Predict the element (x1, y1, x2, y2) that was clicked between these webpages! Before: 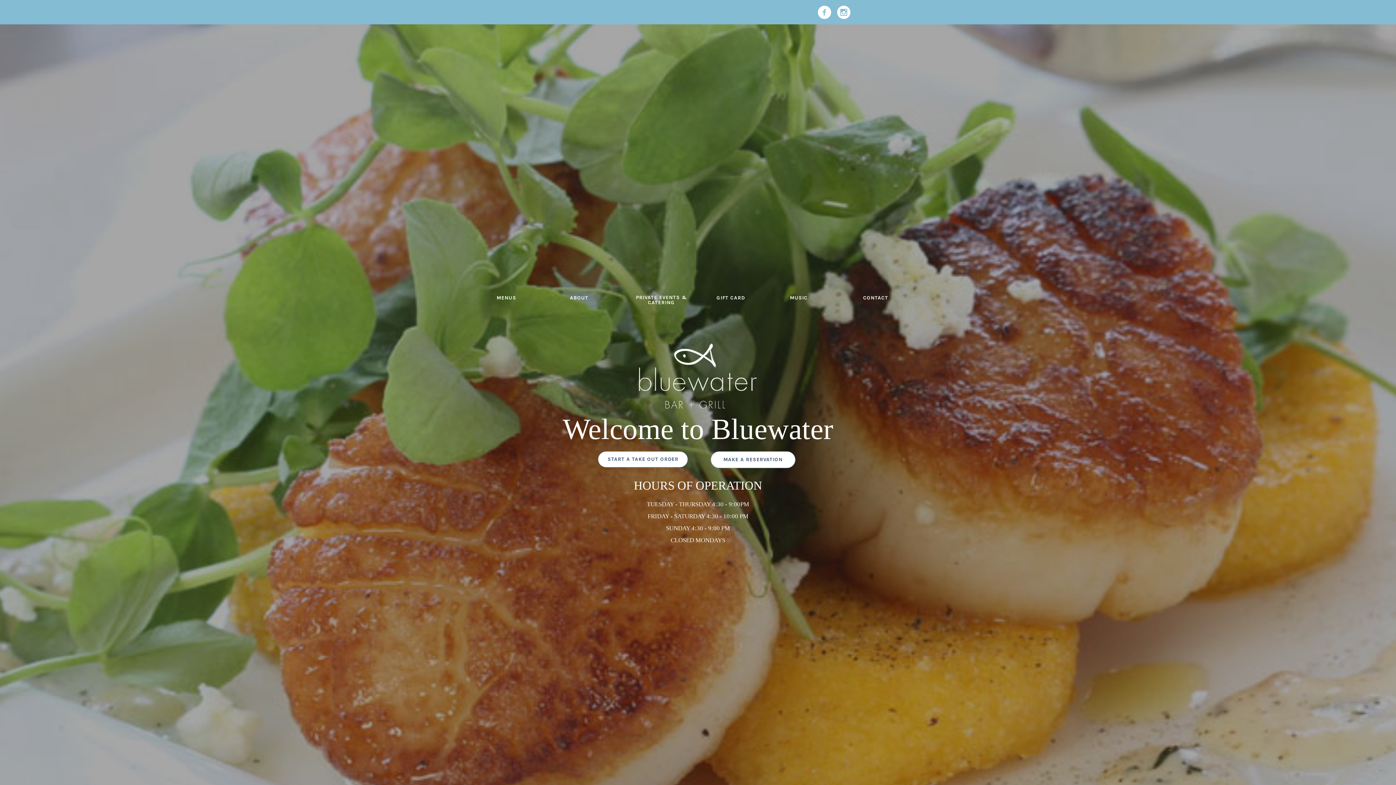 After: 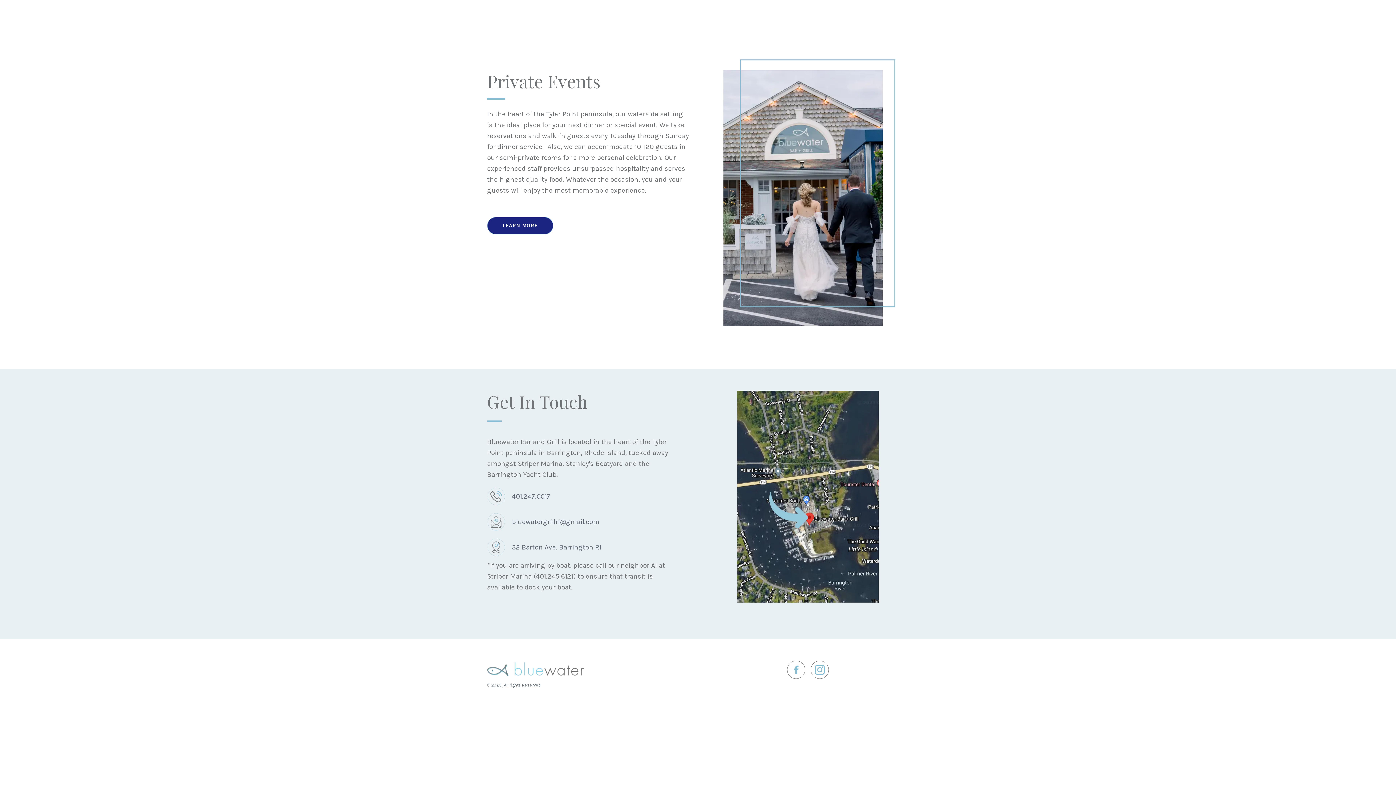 Action: bbox: (634, 288, 688, 312) label: PRIVATE EVENTS & CATERING